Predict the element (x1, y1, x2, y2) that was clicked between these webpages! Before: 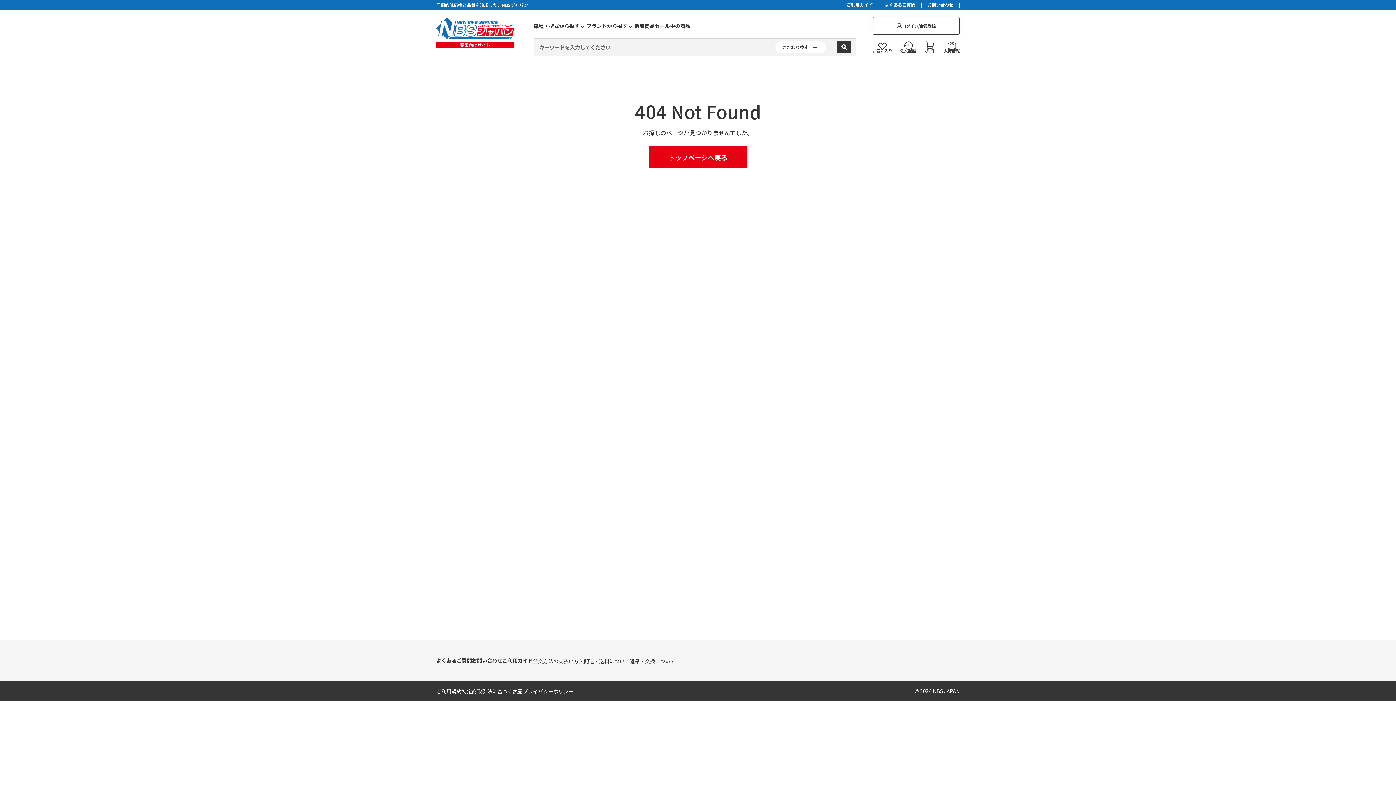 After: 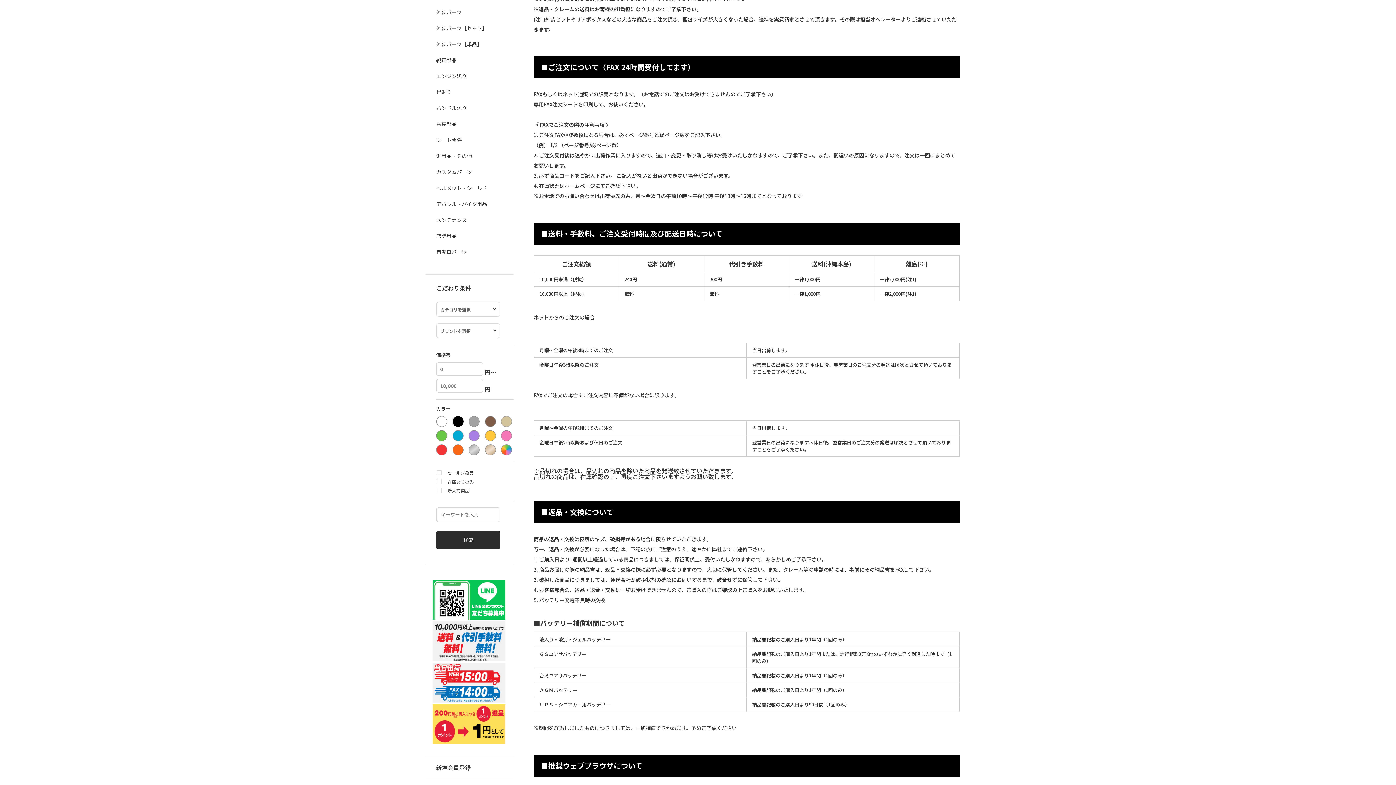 Action: bbox: (533, 114, 553, 119) label: 注文方法